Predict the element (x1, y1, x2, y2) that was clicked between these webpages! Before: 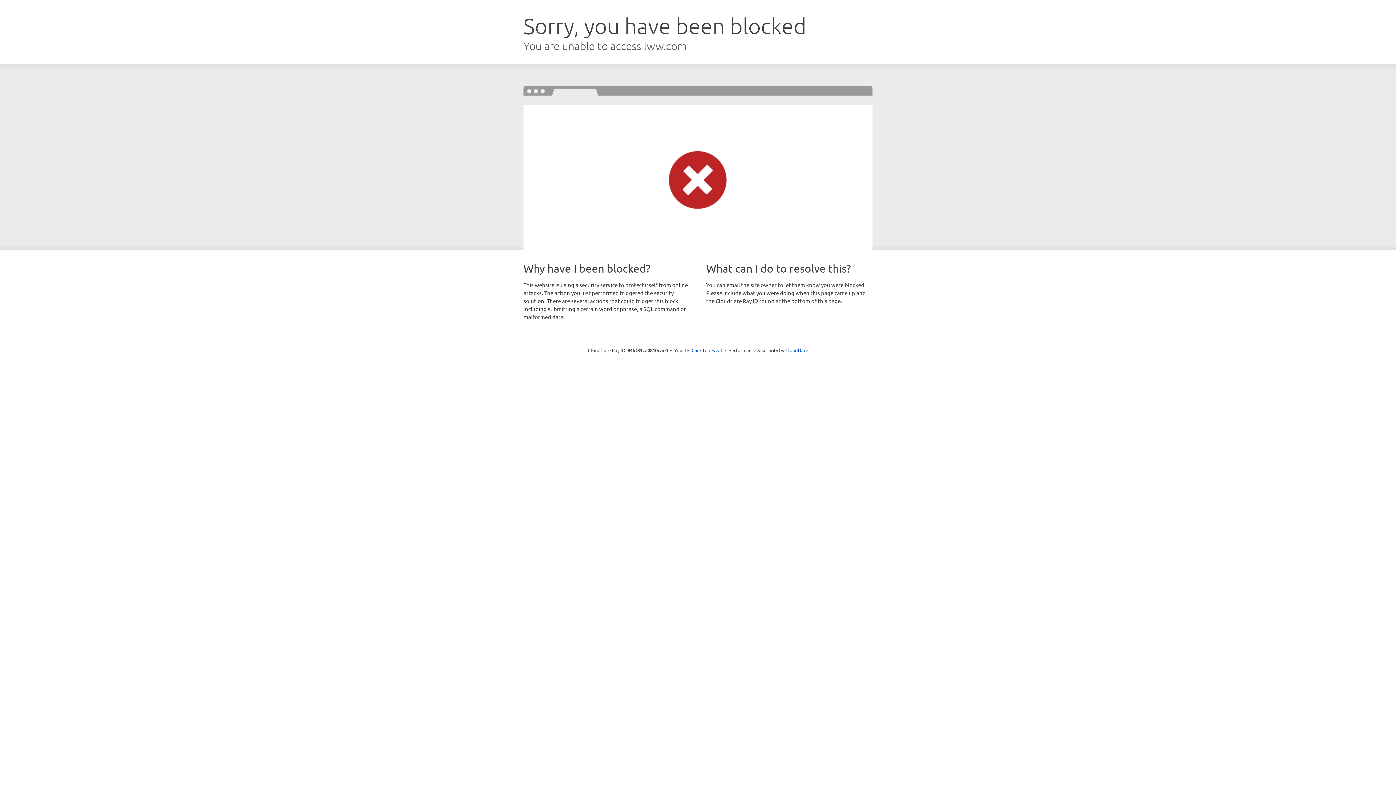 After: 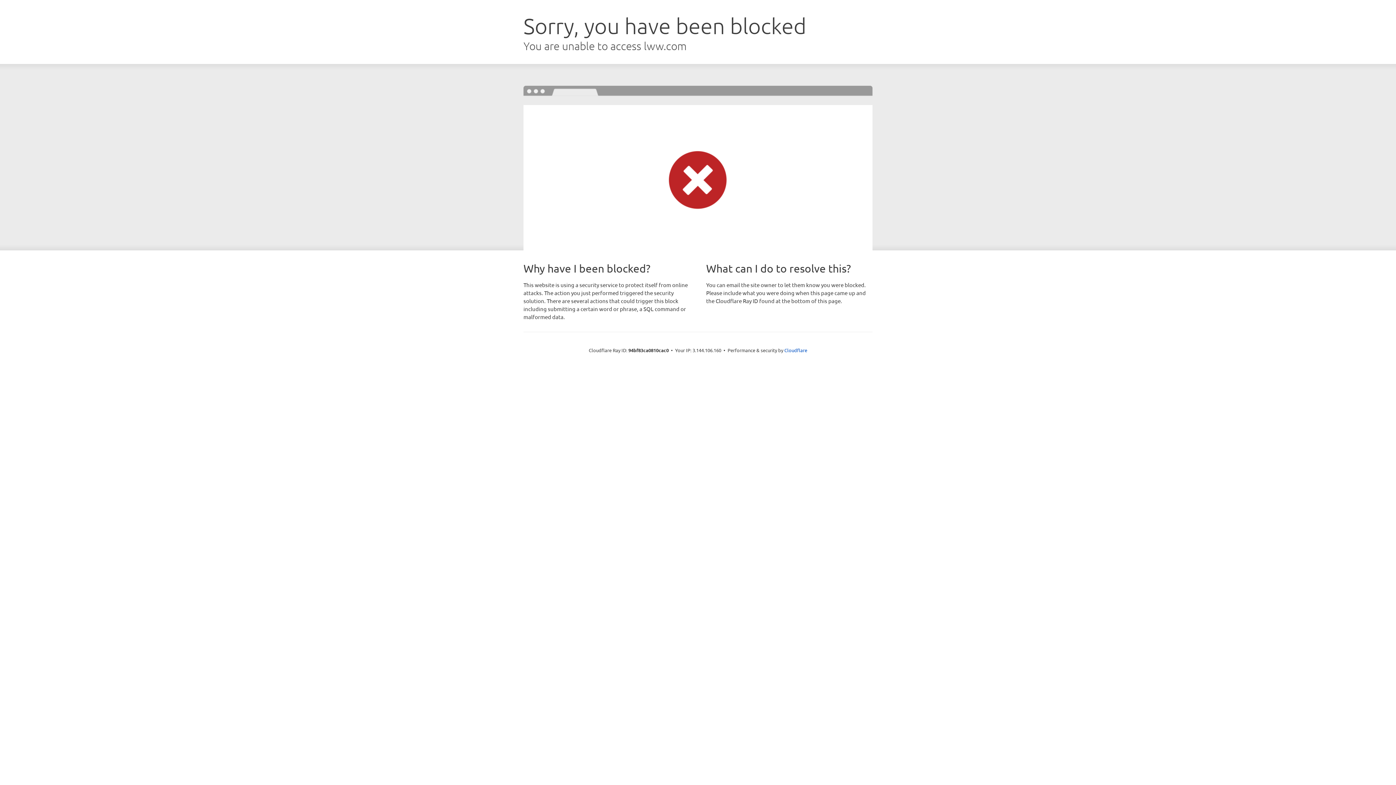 Action: label: Click to reveal bbox: (691, 346, 722, 353)